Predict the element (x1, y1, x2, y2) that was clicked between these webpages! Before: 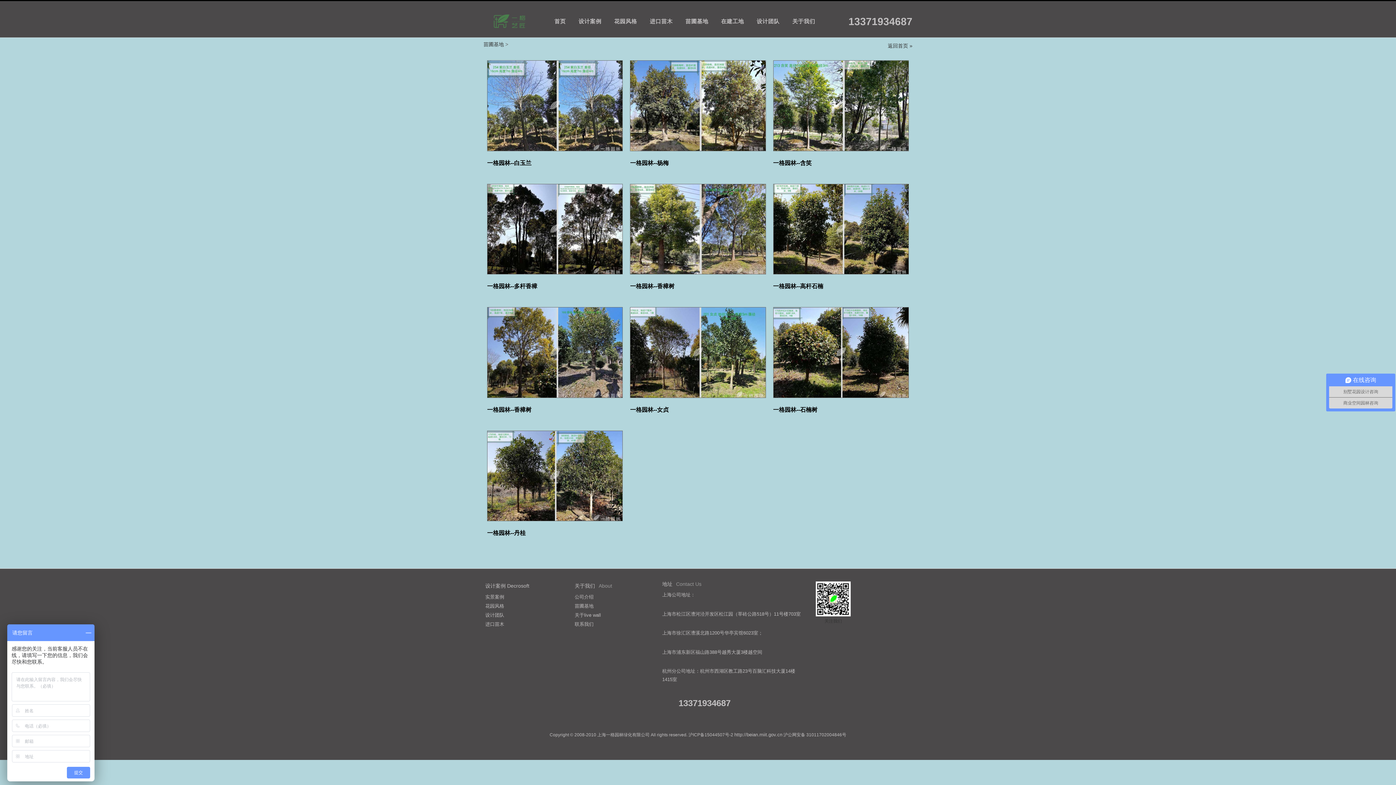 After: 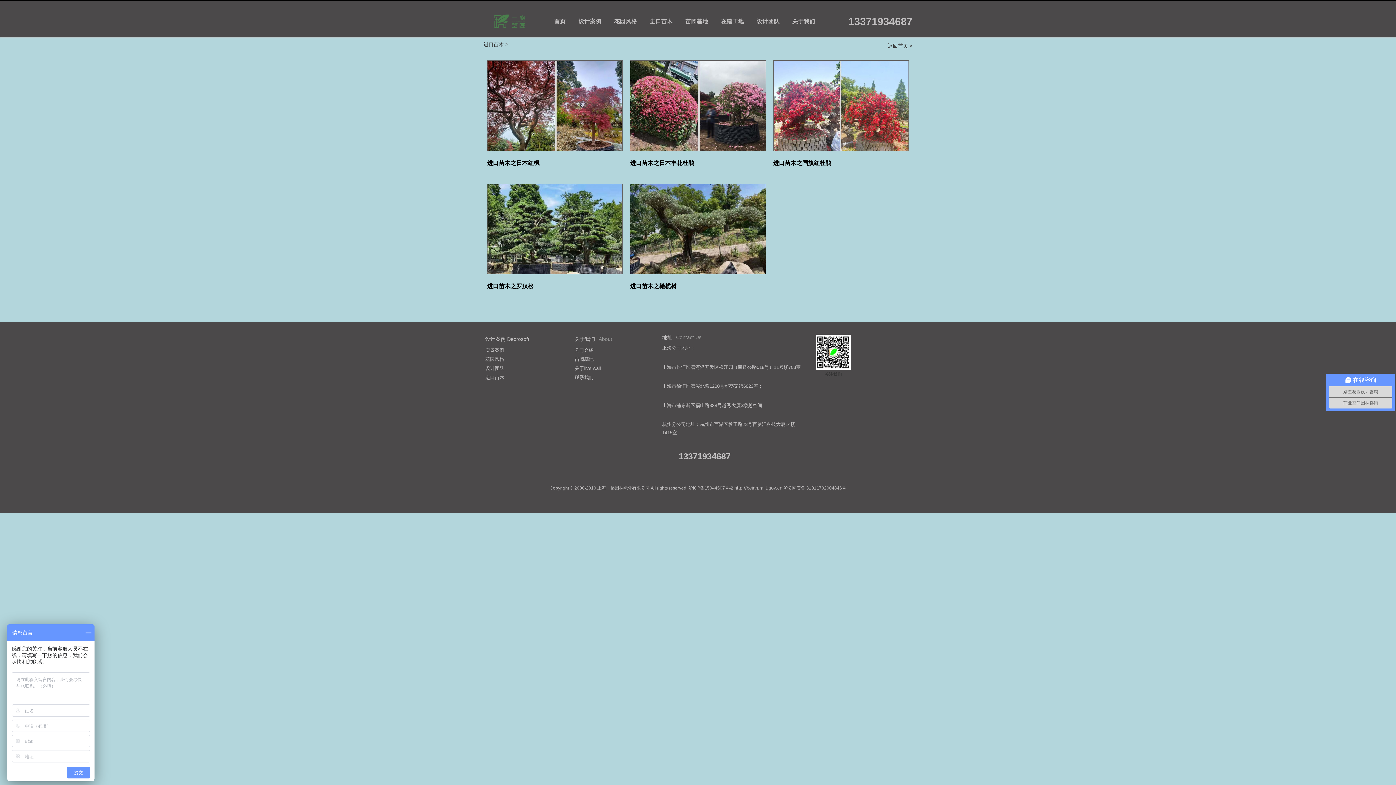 Action: label: 进口苗木 bbox: (650, 17, 672, 25)